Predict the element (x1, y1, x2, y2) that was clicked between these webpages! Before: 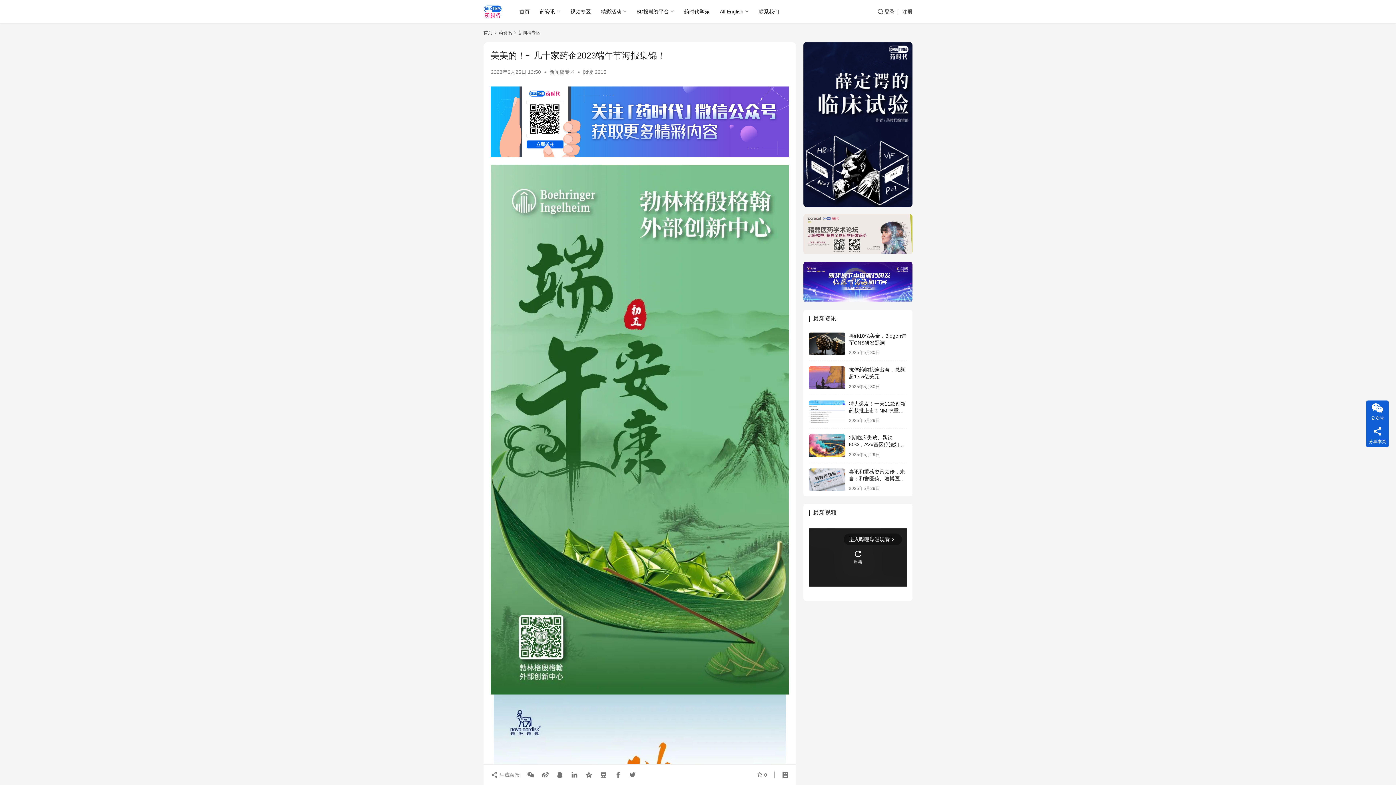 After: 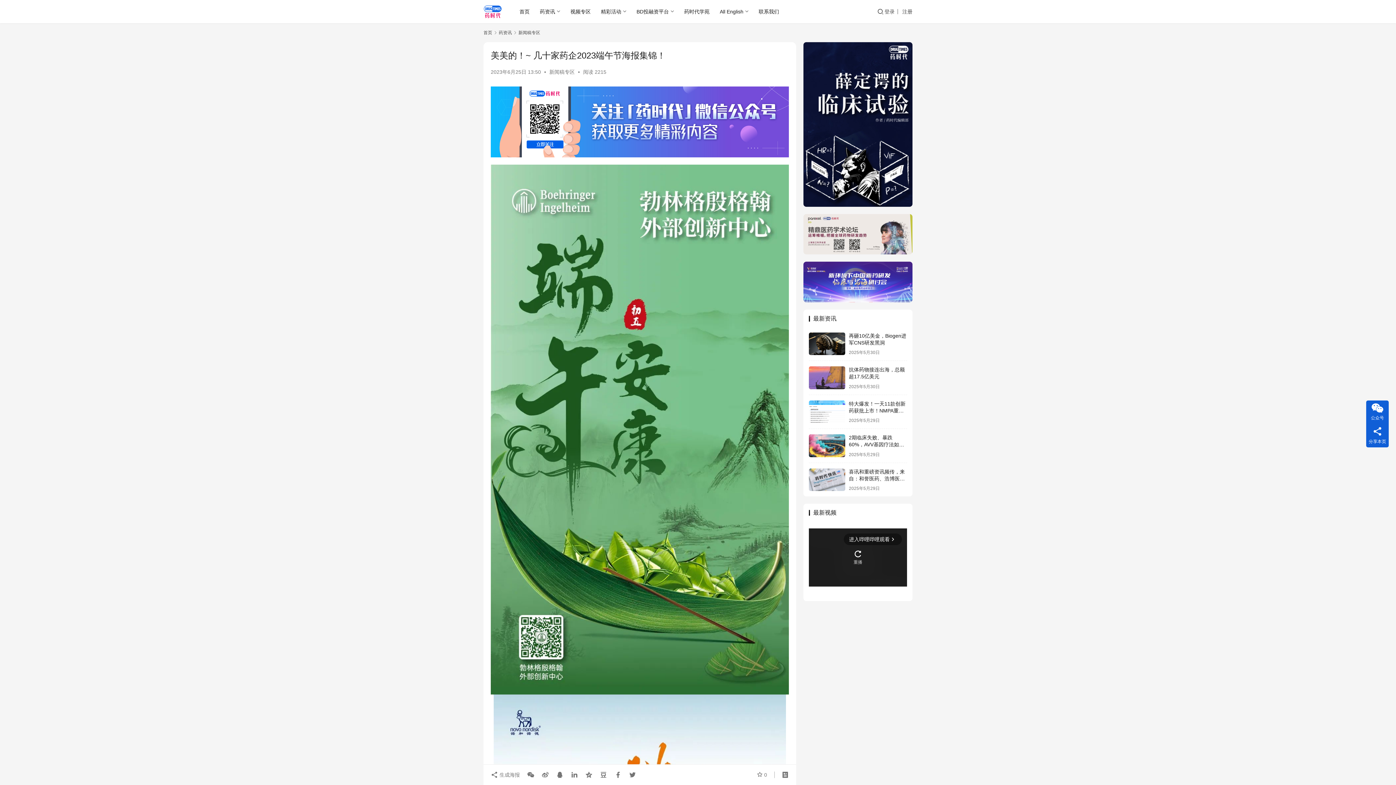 Action: bbox: (803, 261, 912, 302)